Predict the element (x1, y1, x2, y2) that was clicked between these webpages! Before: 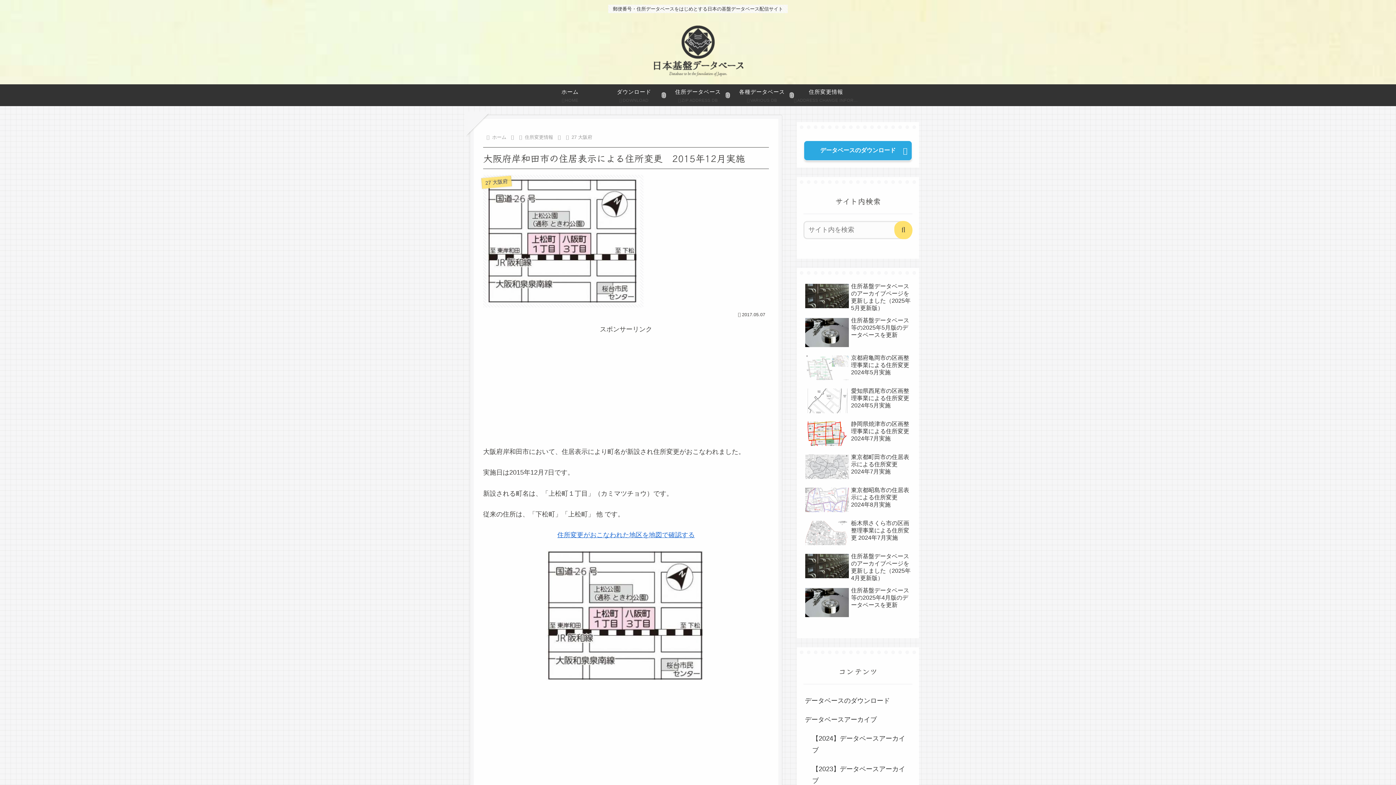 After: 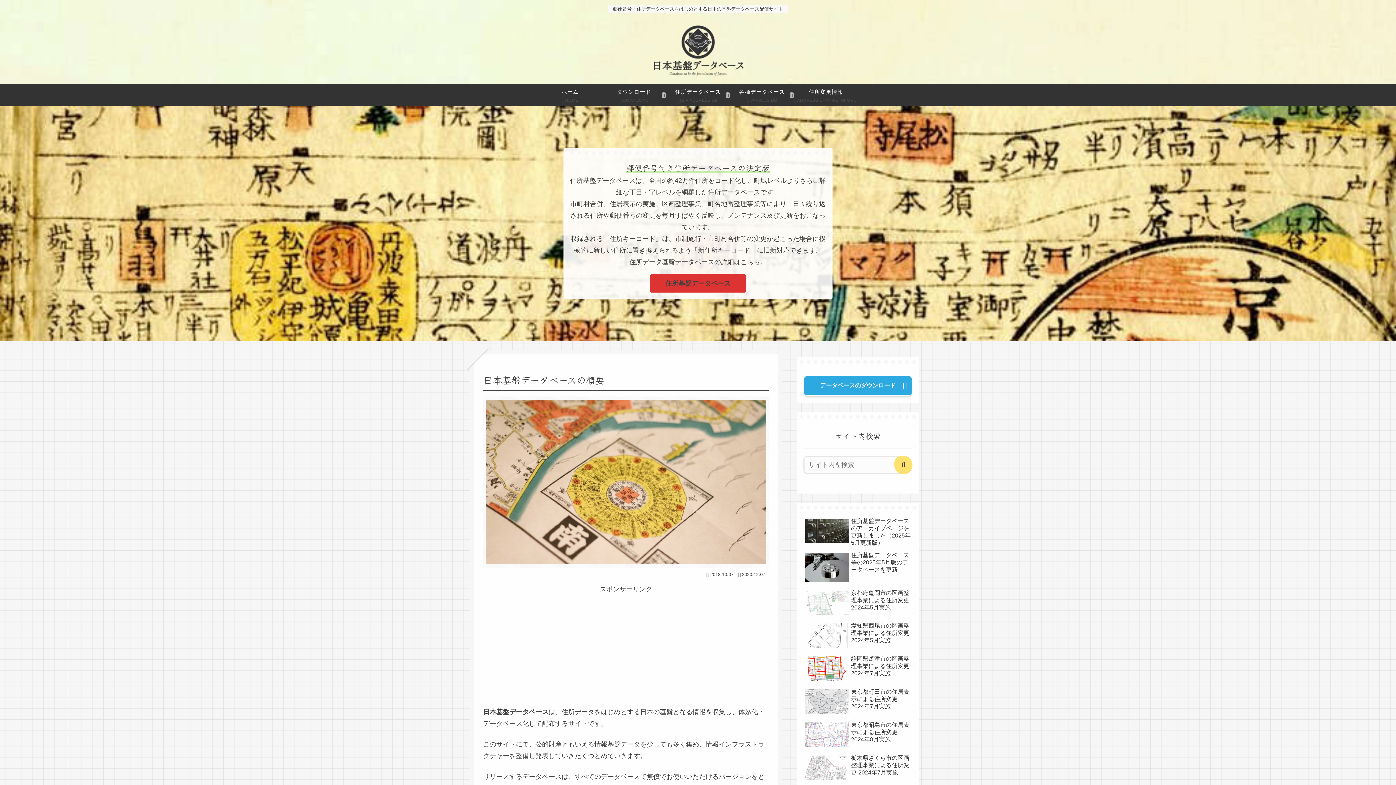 Action: bbox: (538, 84, 602, 106) label: ホーム
HOME